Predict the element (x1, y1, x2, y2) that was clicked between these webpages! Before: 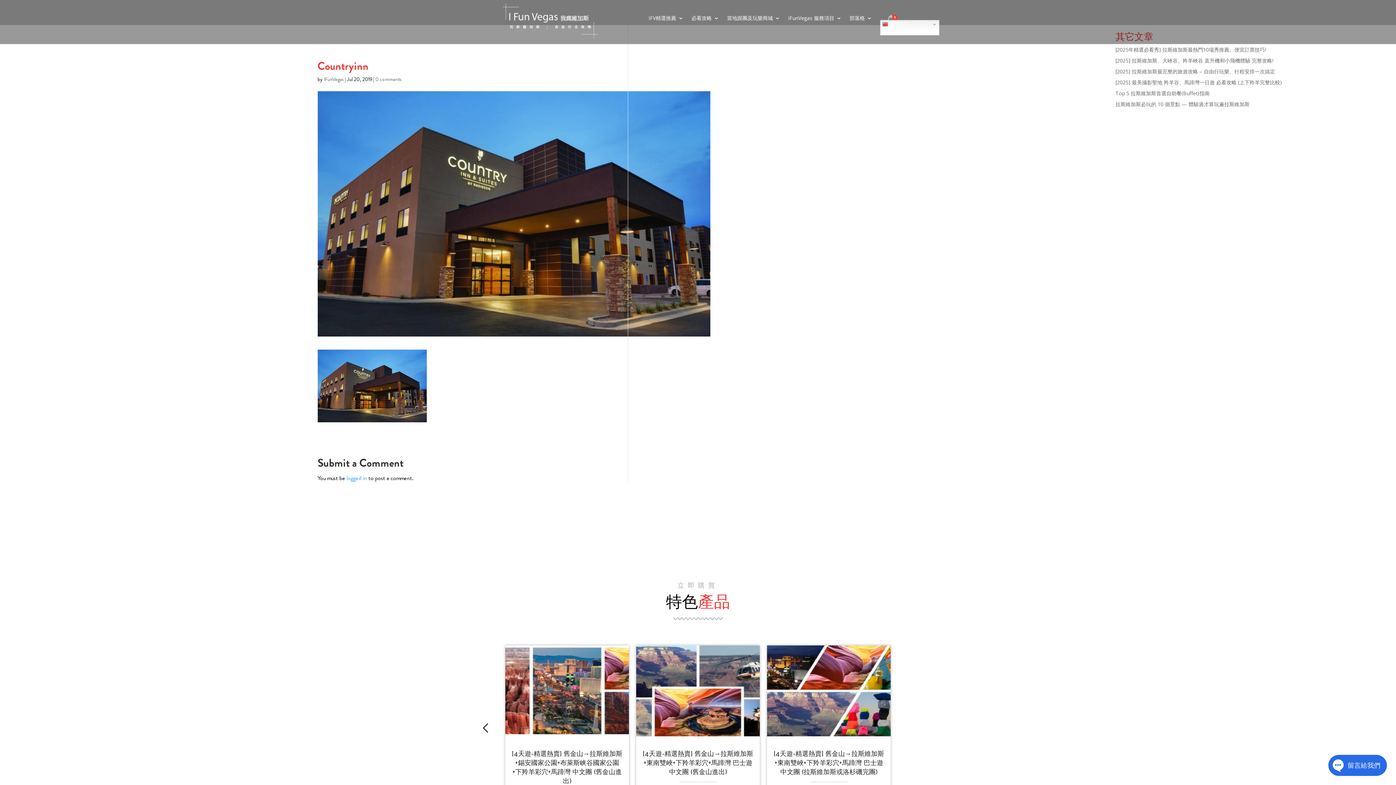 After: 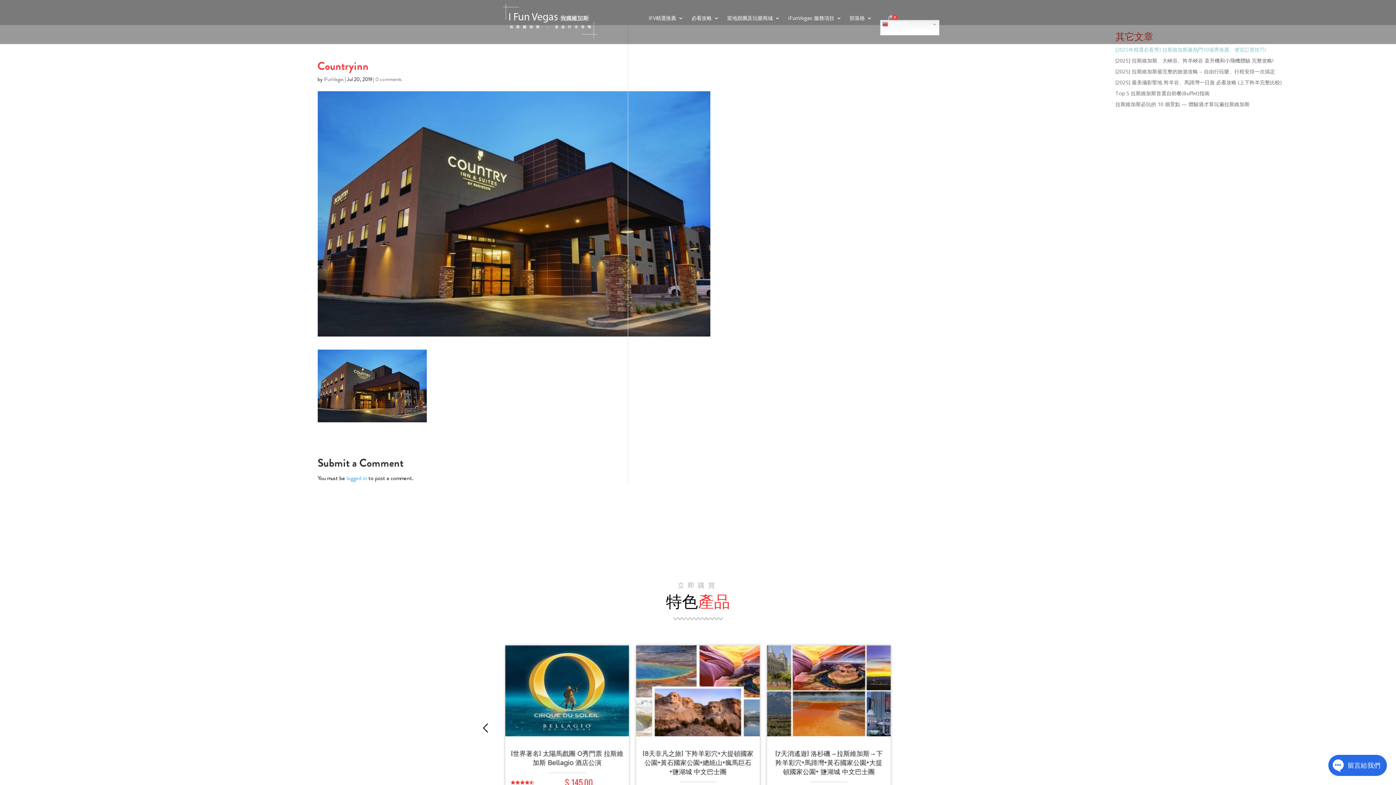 Action: bbox: (1115, 46, 1266, 53) label: [2025年精選必看秀] 拉斯維加斯最熱門10場秀推薦、便宜訂票技巧!